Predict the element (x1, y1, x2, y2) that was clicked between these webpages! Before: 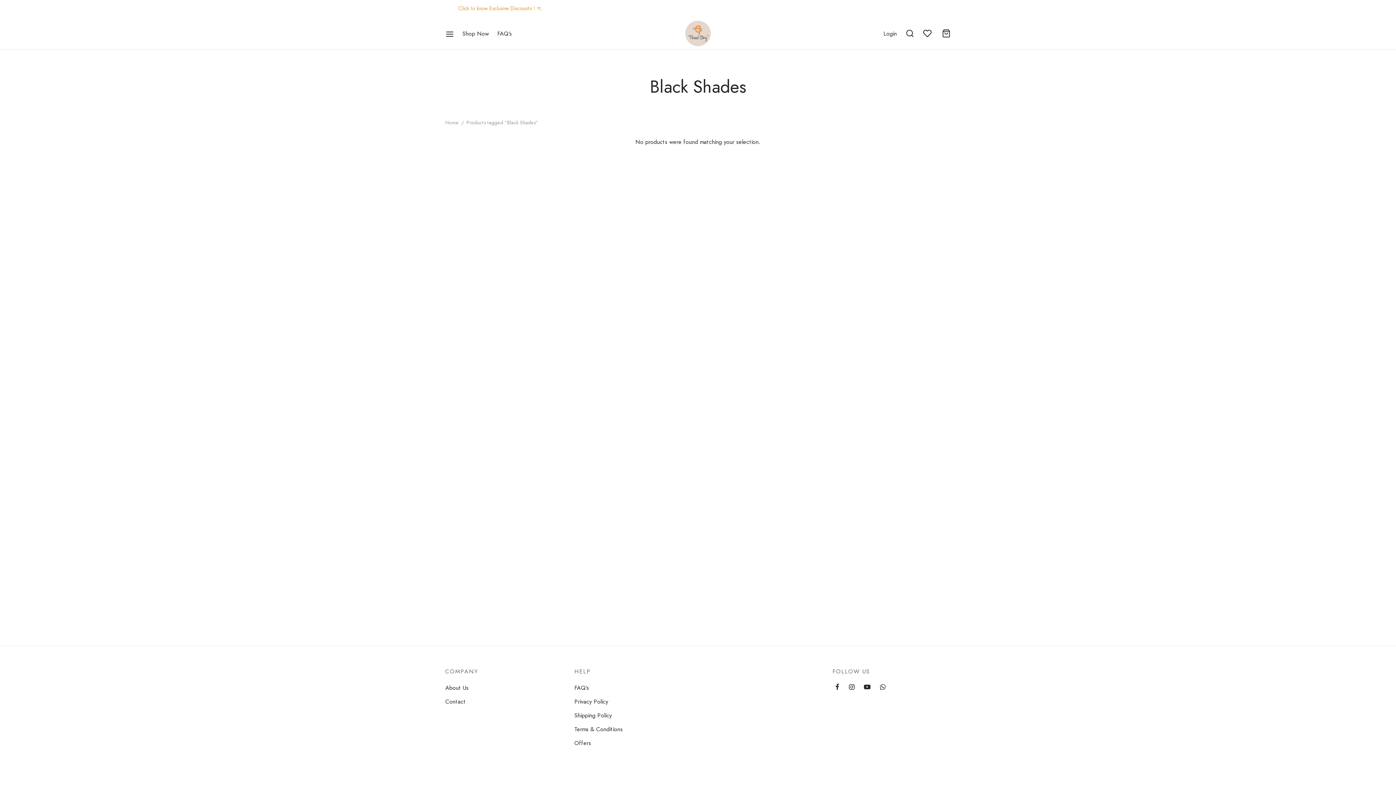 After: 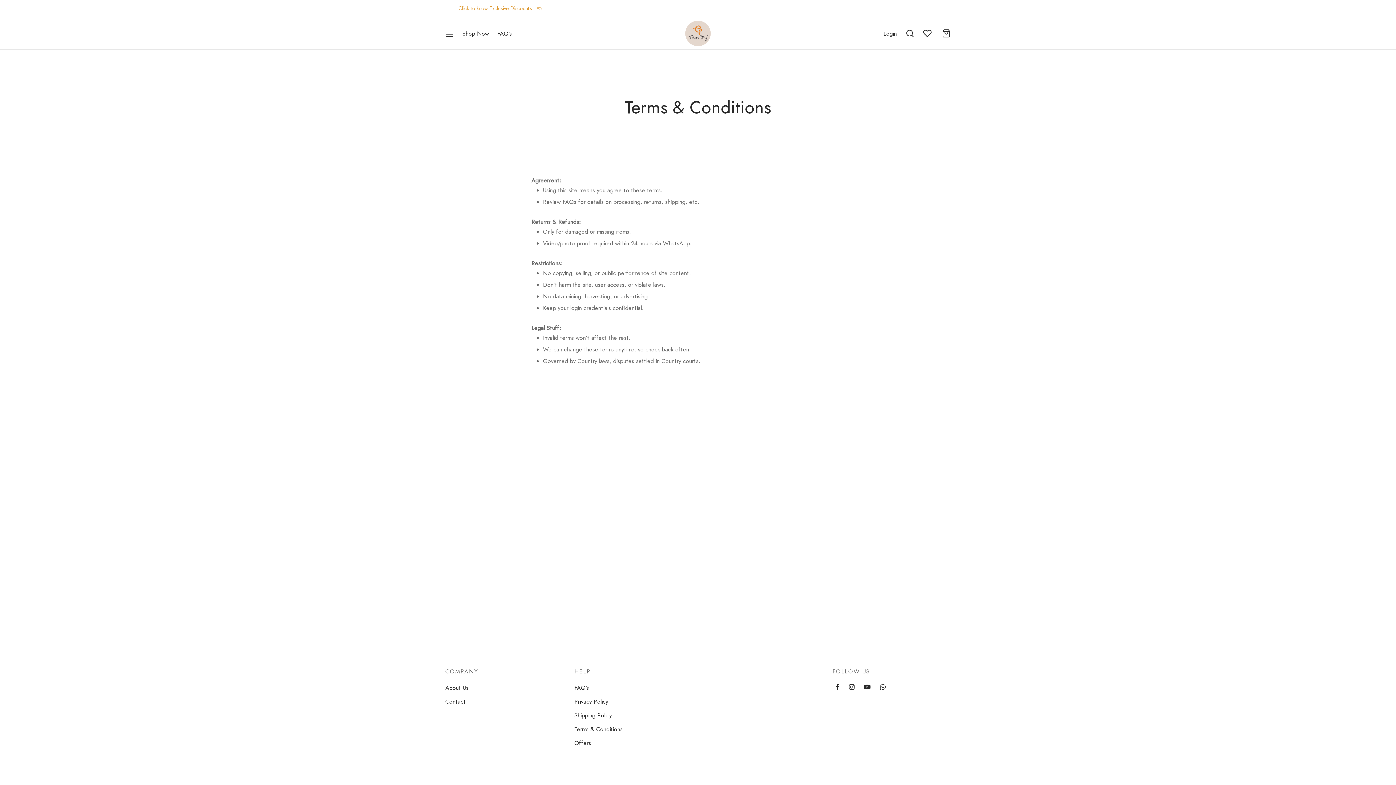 Action: bbox: (574, 724, 622, 735) label: Terms & Conditions